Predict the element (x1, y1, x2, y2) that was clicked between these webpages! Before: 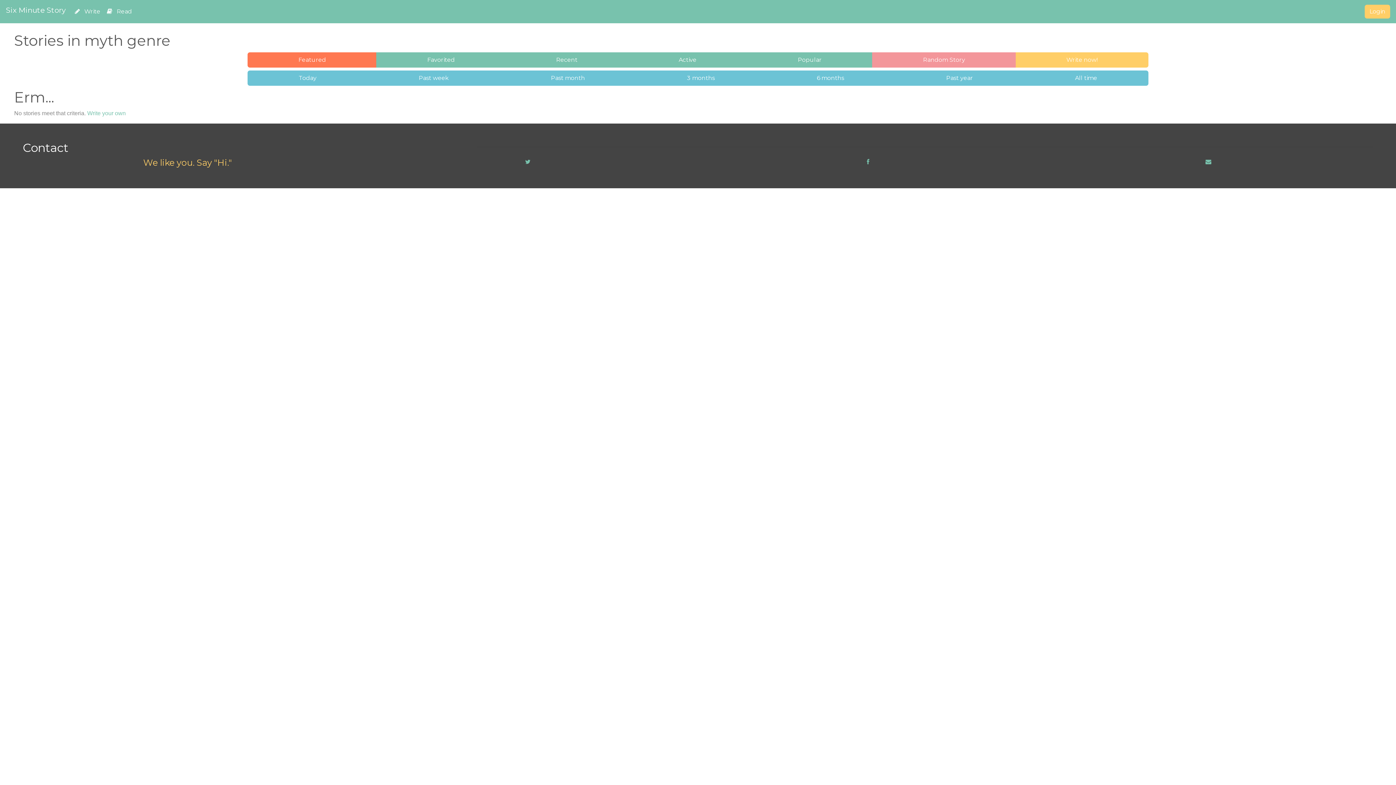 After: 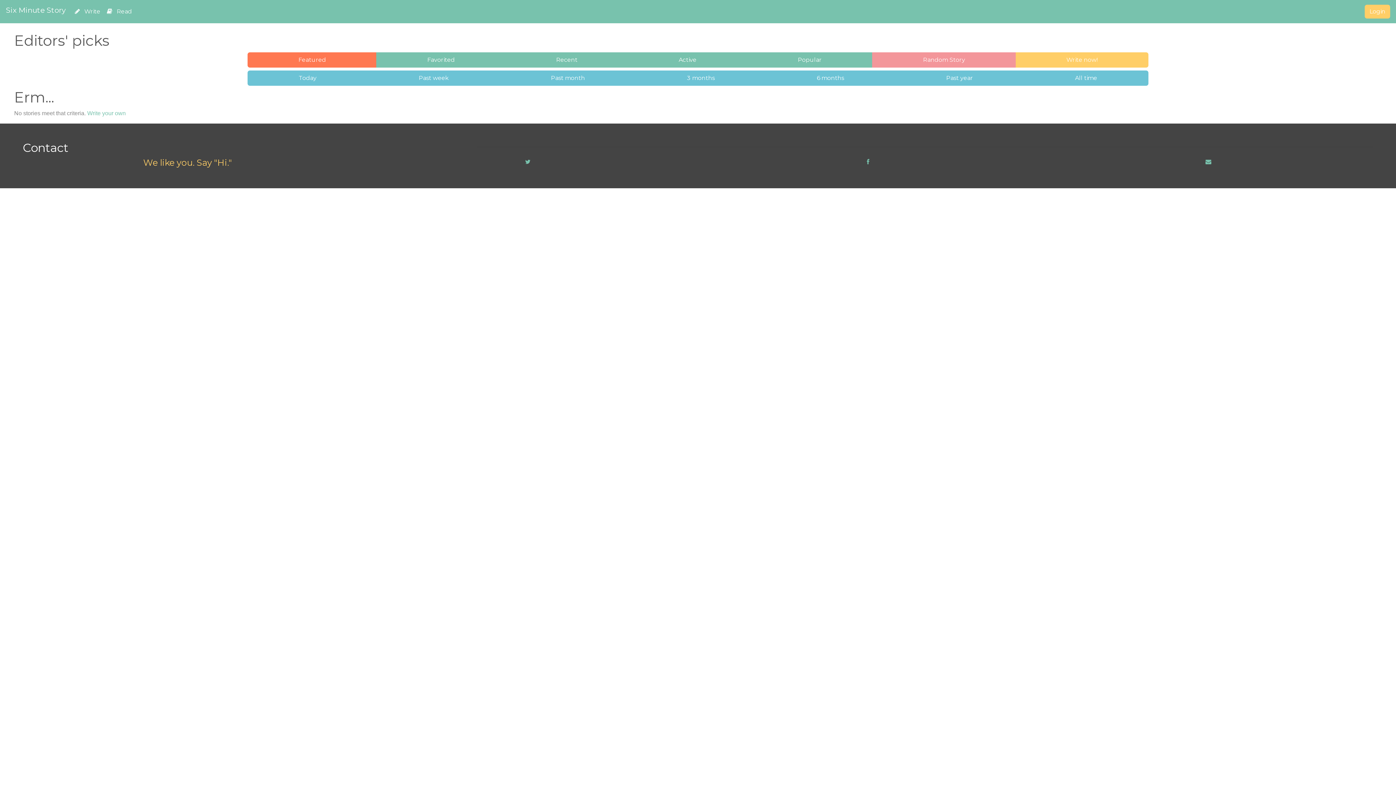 Action: label:  Read bbox: (103, 4, 135, 19)